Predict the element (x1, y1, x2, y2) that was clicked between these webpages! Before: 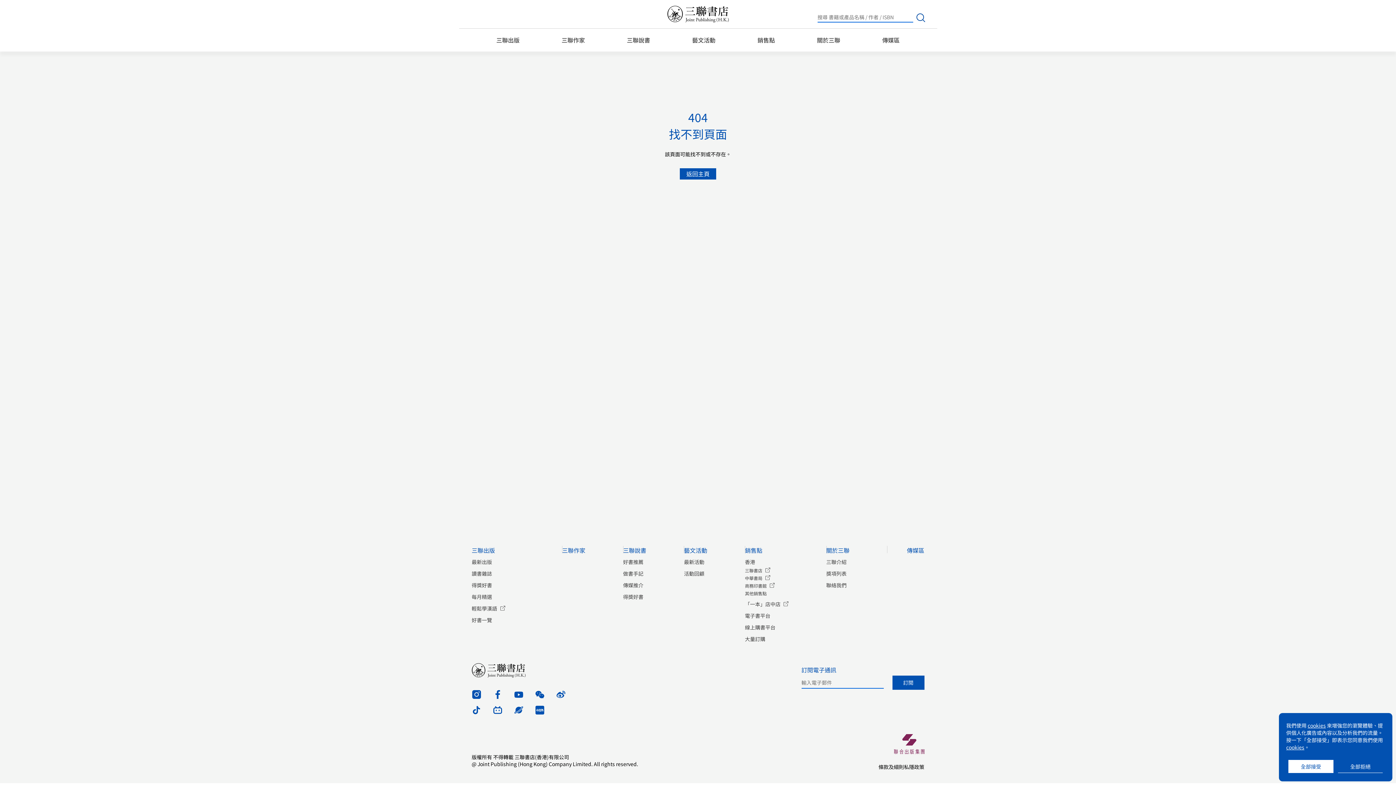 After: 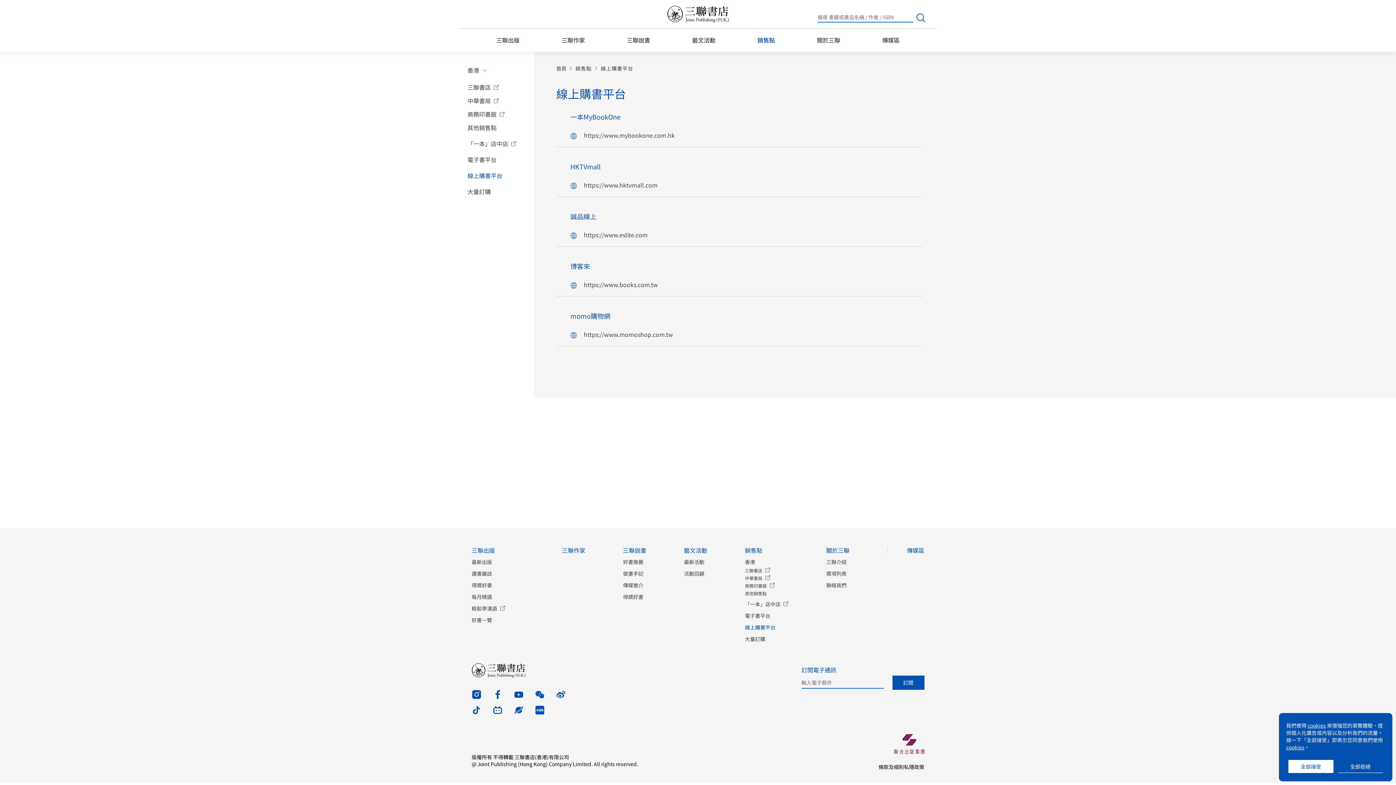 Action: label: 線上購書平台 bbox: (745, 624, 775, 631)